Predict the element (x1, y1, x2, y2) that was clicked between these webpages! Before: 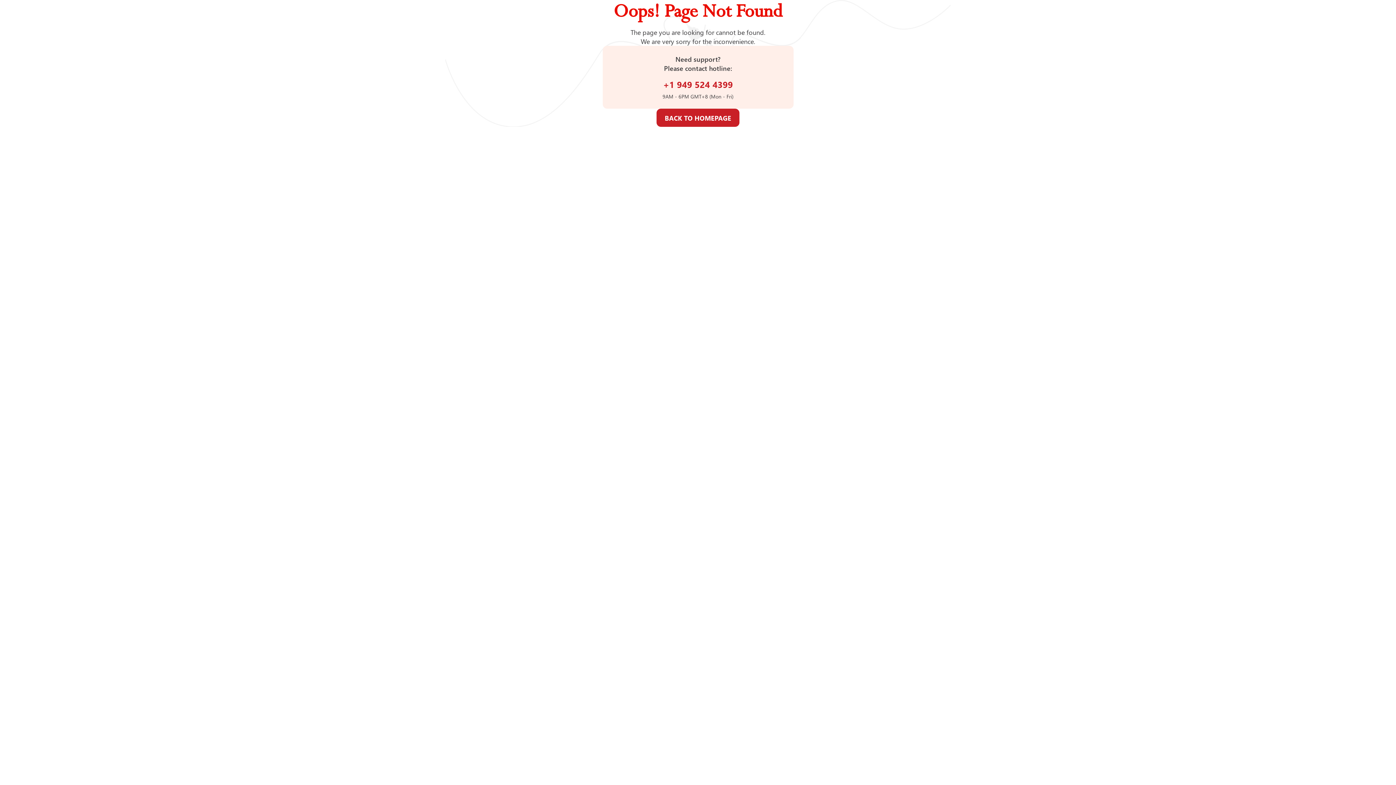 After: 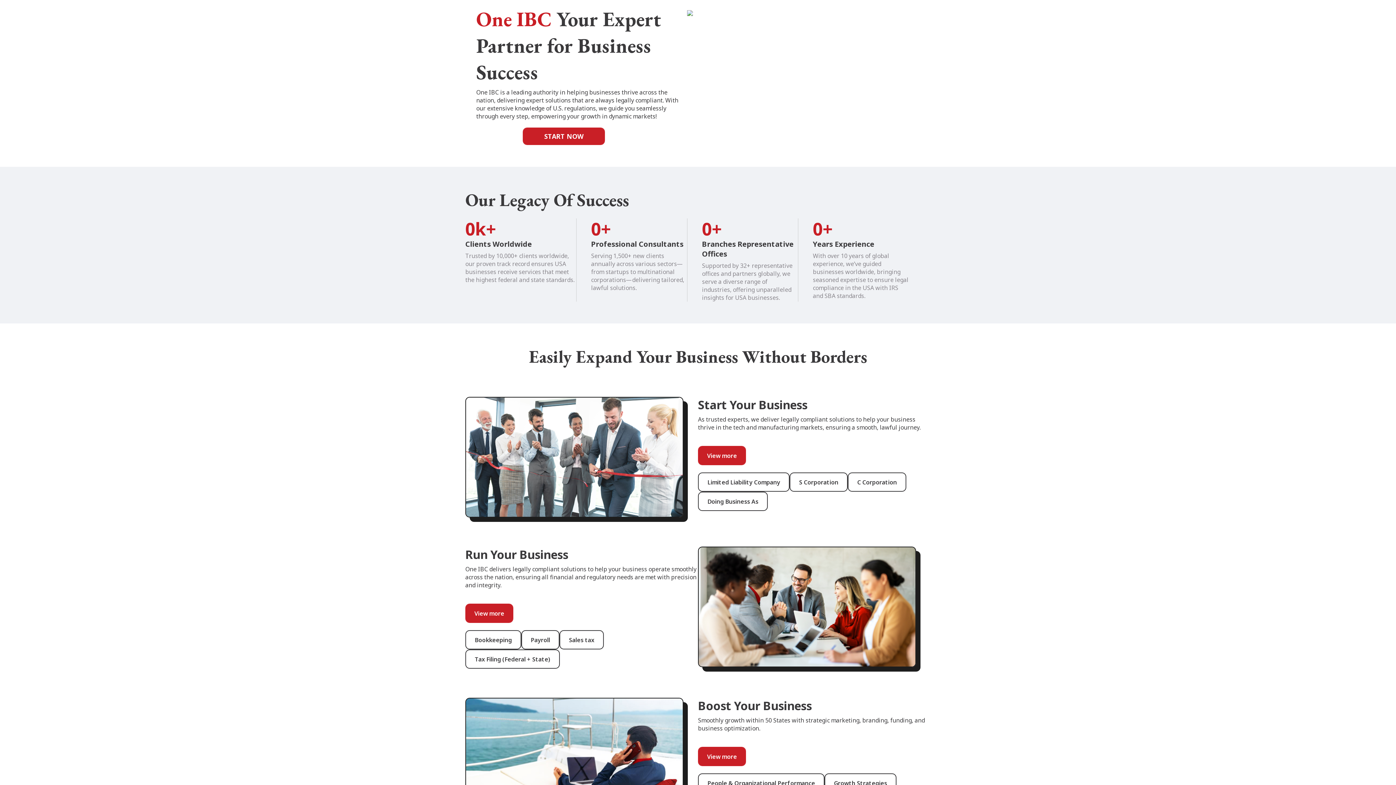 Action: label: BACK TO HOMEPAGE bbox: (656, 108, 739, 126)